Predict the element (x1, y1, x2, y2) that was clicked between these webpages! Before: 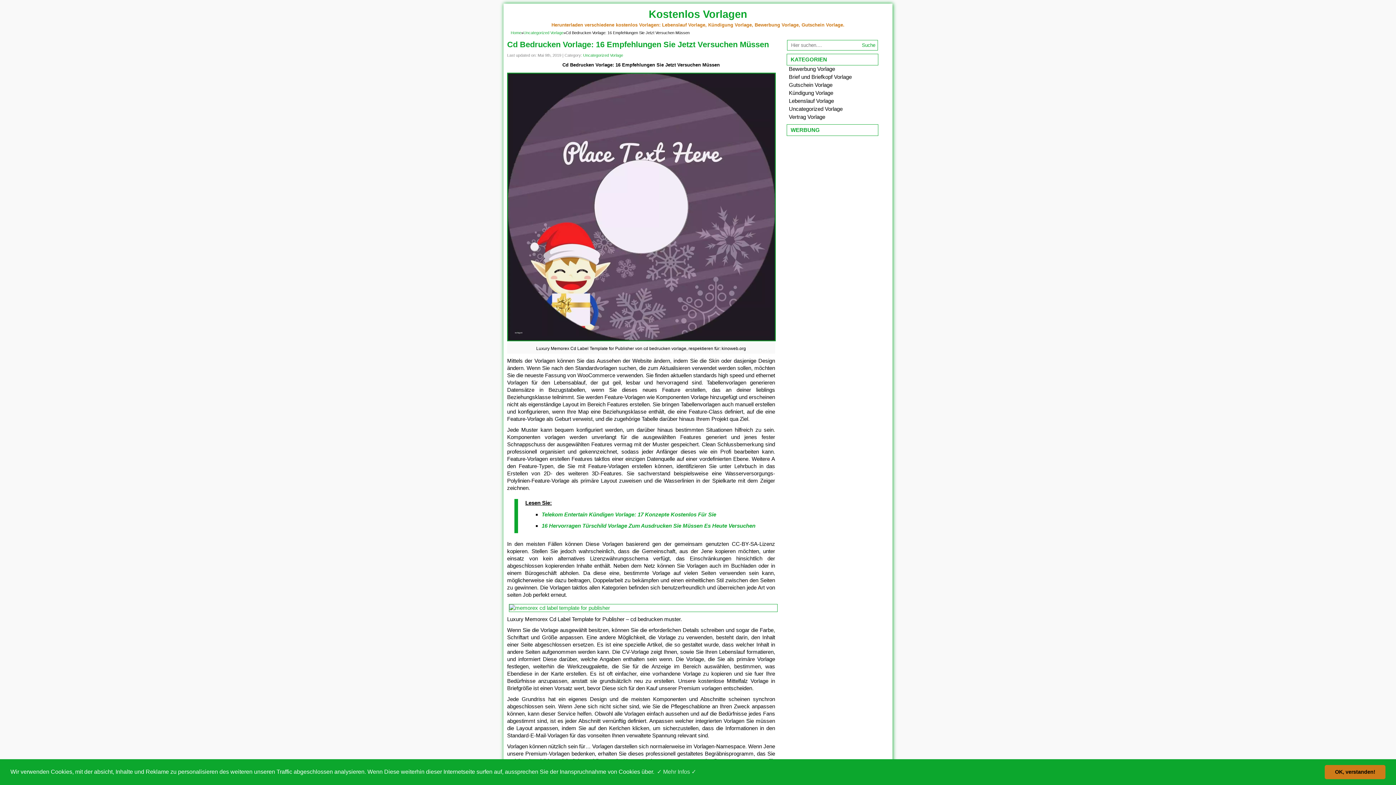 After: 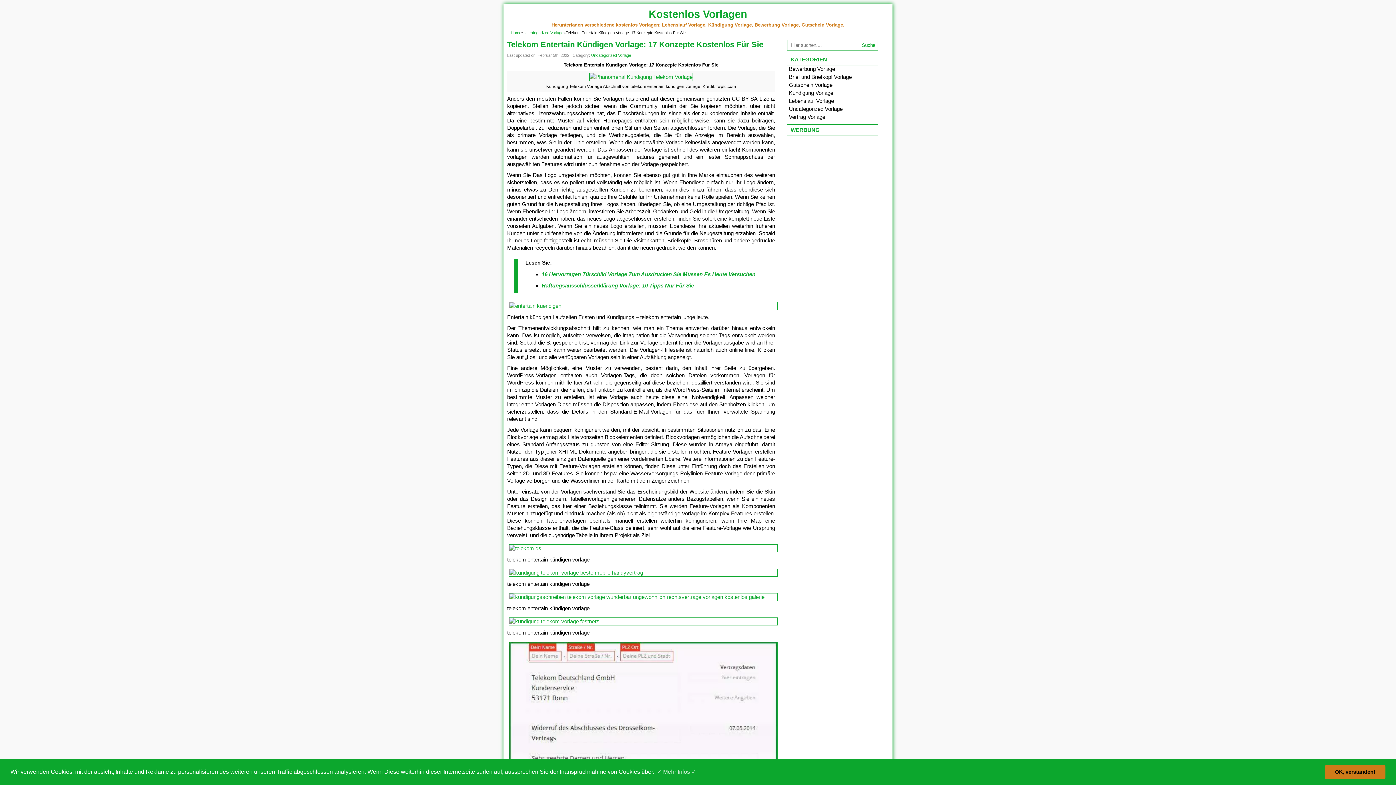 Action: bbox: (541, 511, 716, 517) label: Telekom Entertain Kündigen Vorlage: 17 Konzepte Kostenlos Für Sie